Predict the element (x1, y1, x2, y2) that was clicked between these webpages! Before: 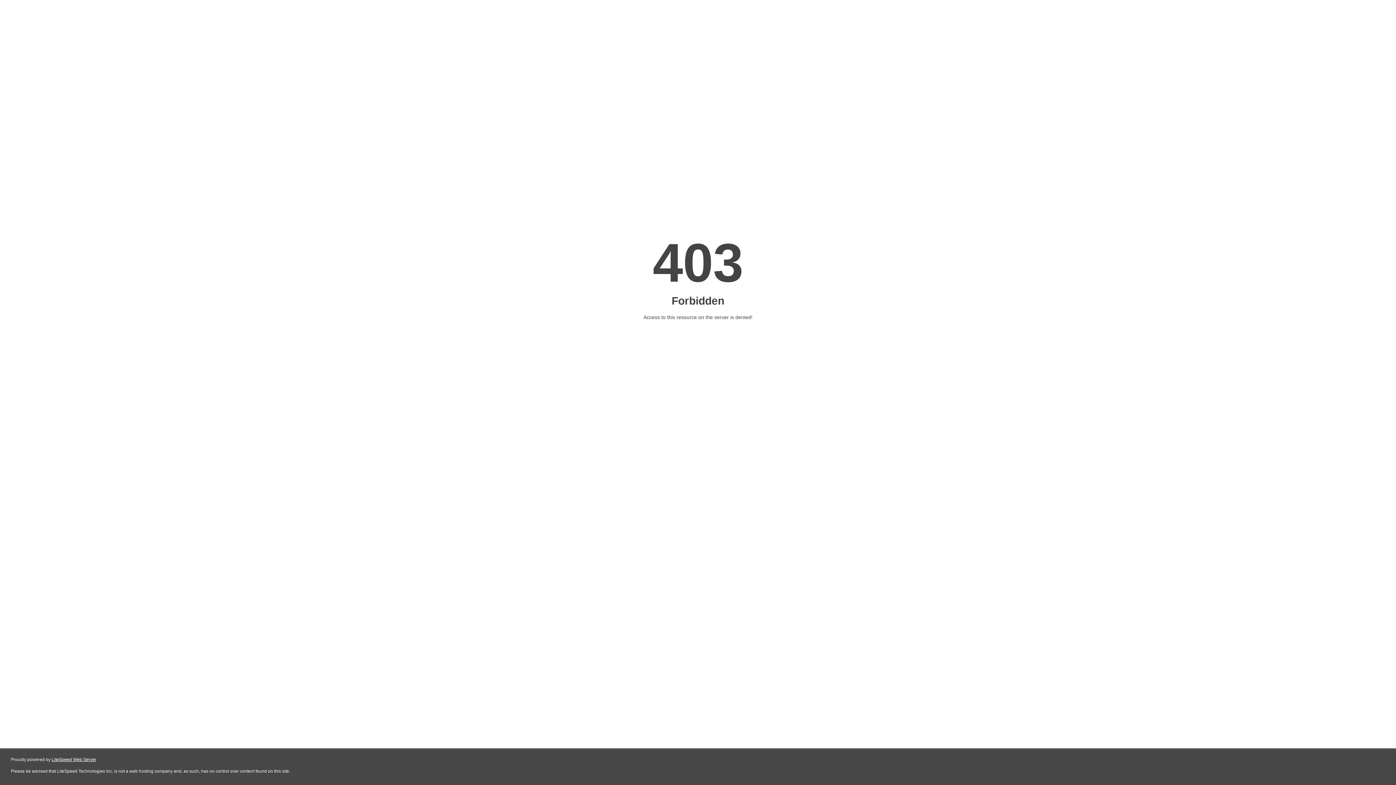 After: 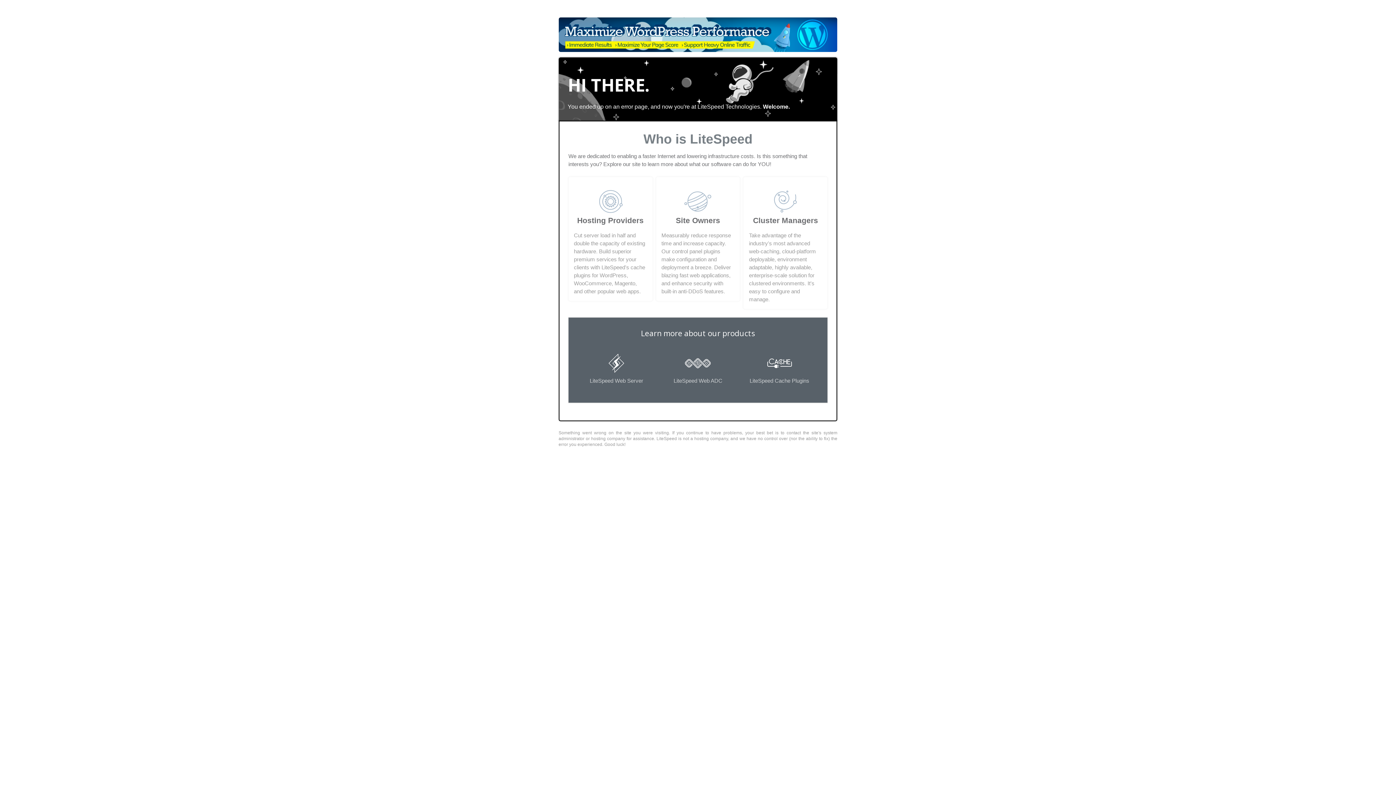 Action: label: LiteSpeed Web Server bbox: (51, 757, 96, 762)